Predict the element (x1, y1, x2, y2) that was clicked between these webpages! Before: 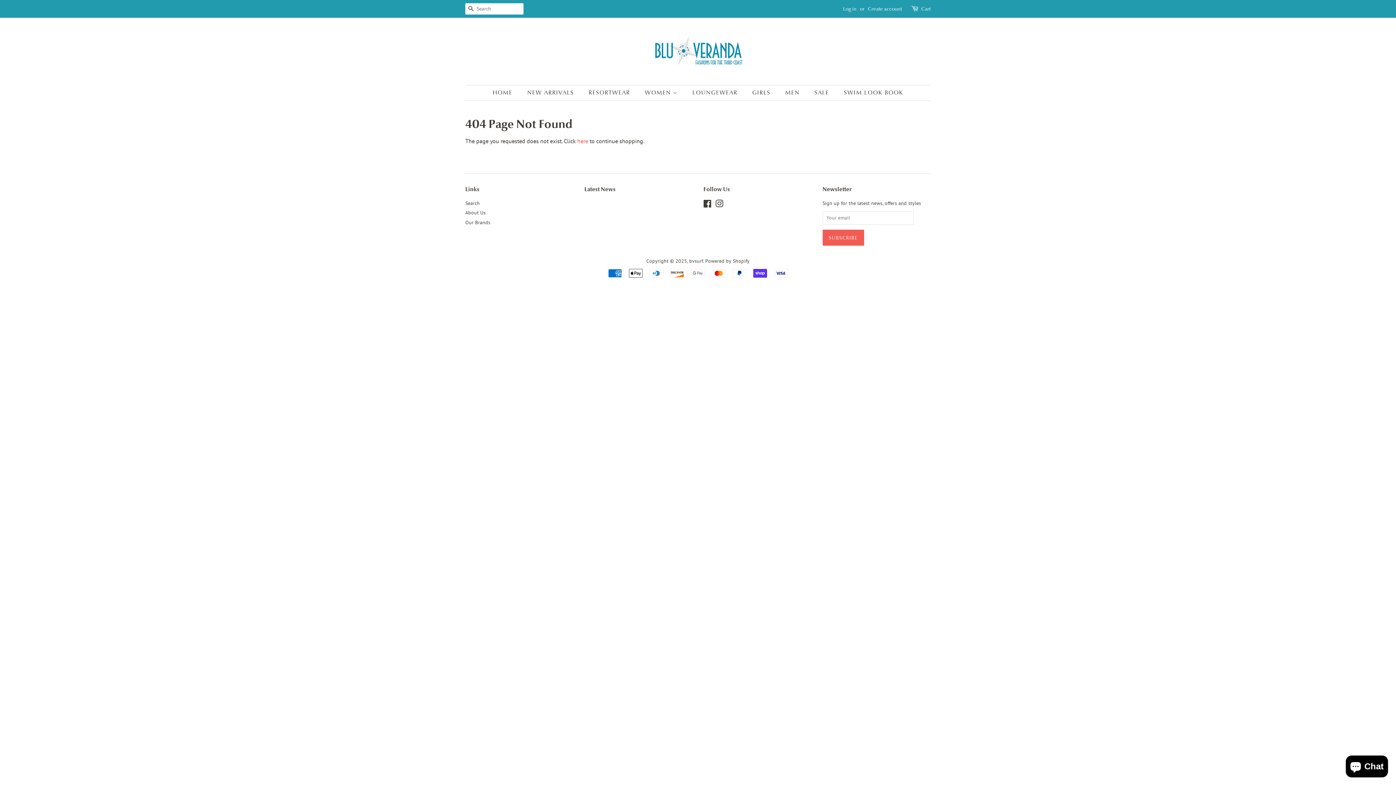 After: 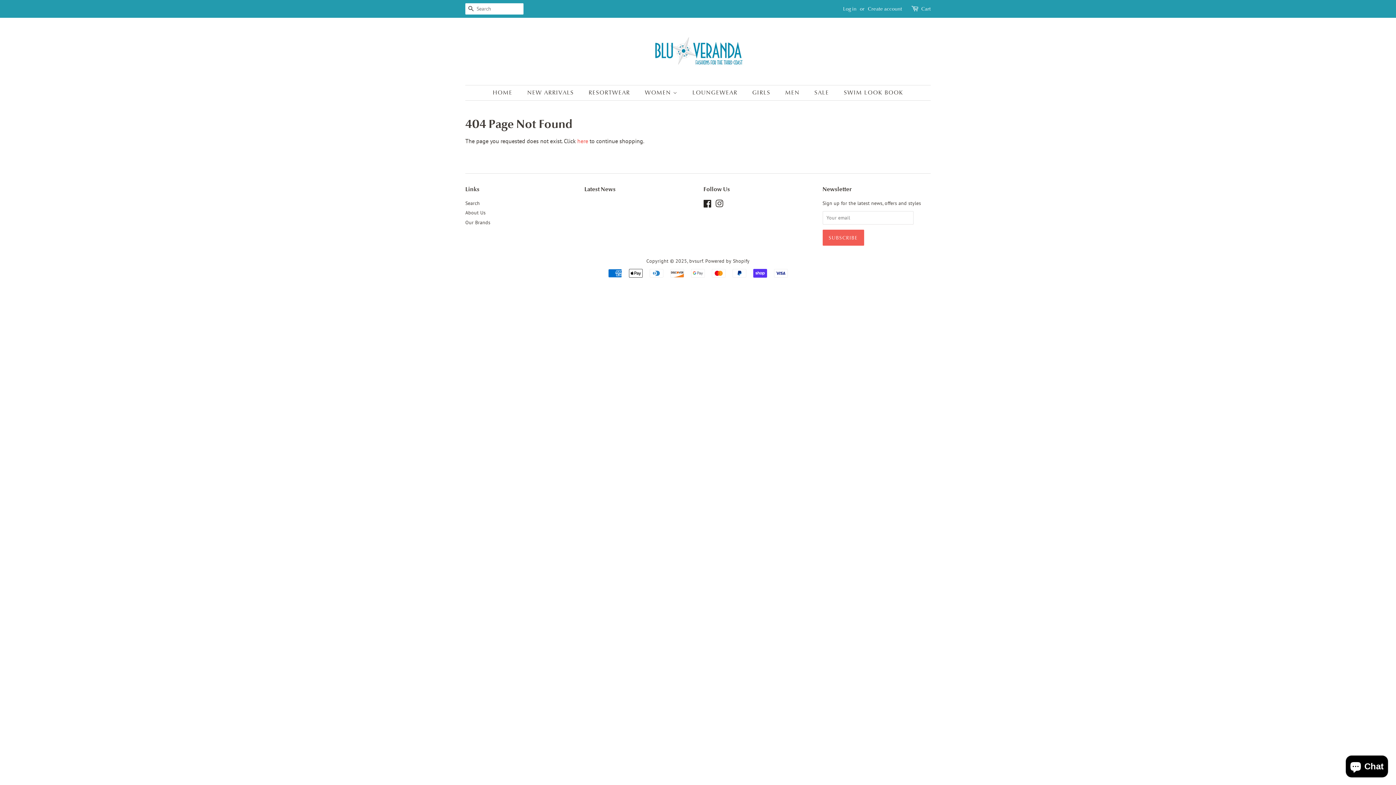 Action: label: Facebook bbox: (703, 201, 712, 208)